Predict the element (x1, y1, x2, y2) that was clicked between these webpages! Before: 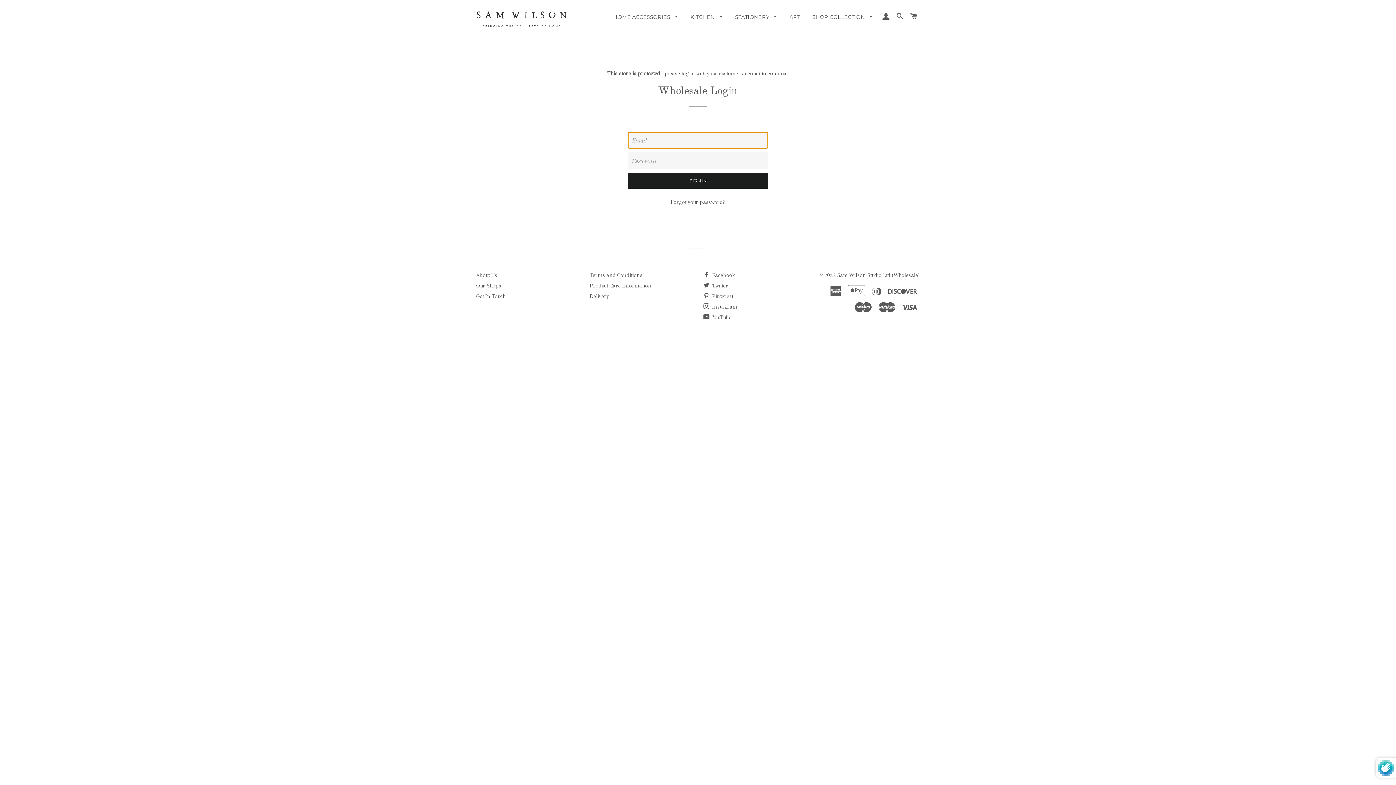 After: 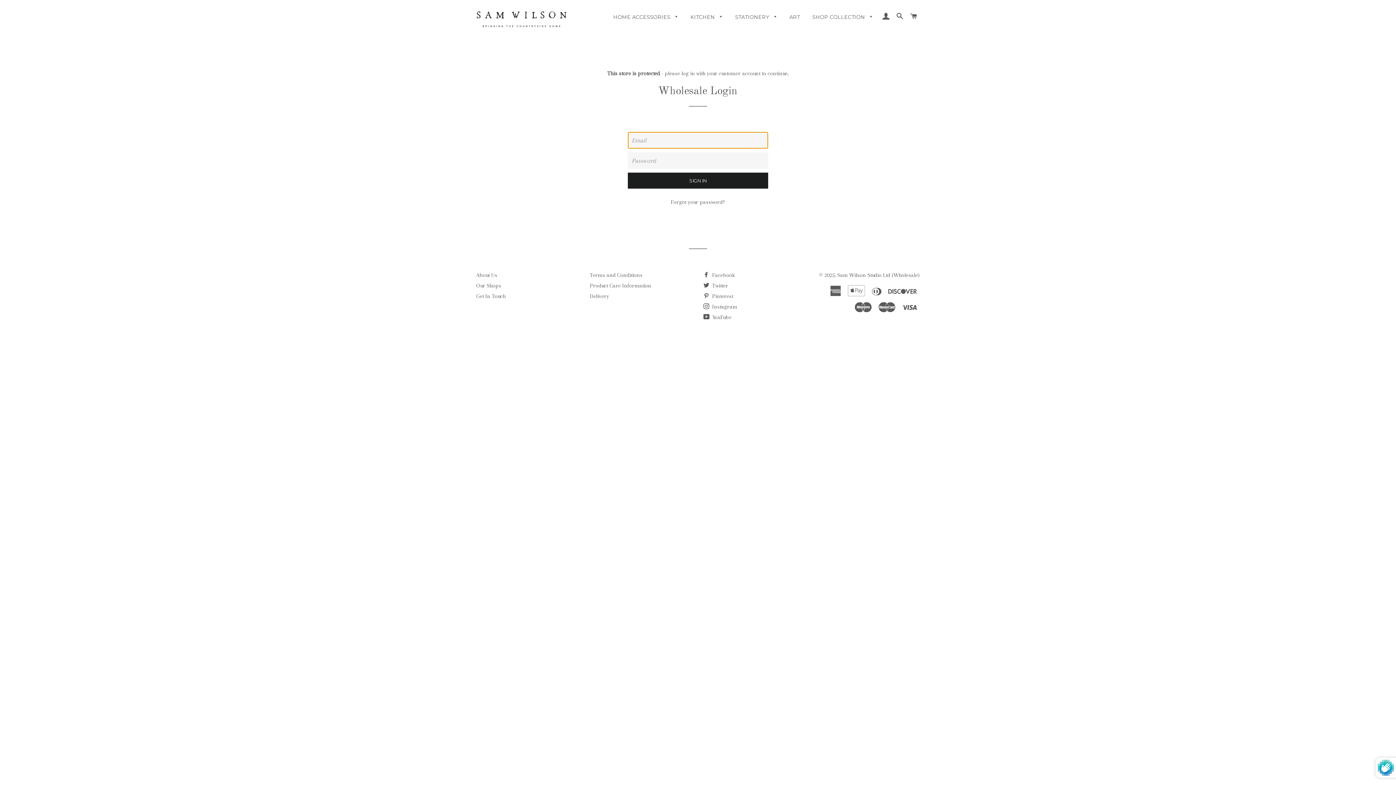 Action: bbox: (476, 10, 567, 29)